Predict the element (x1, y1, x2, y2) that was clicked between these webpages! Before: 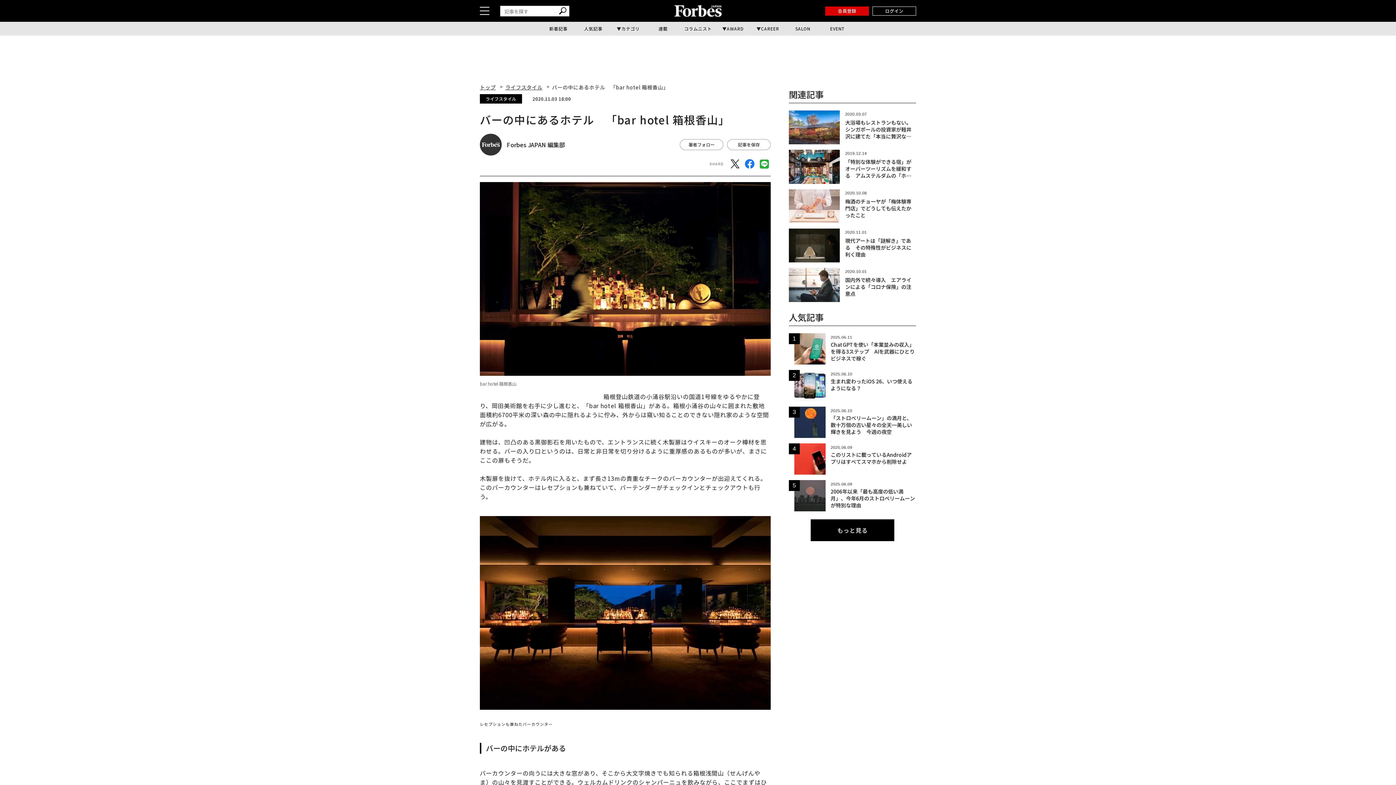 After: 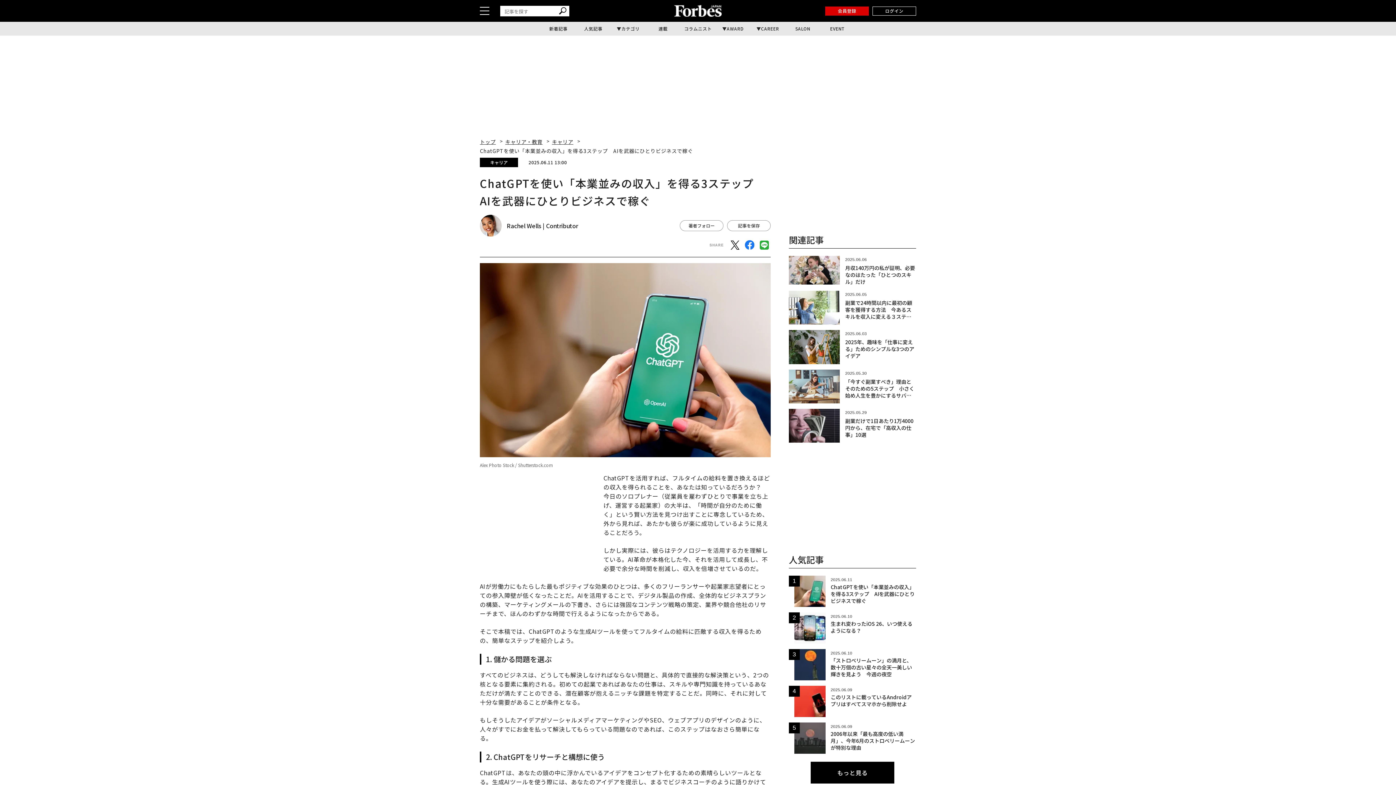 Action: bbox: (794, 333, 916, 364) label: 2025.06.11

ChatGPTを使い「本業並みの収入」を得る3ステップ　AIを武器にひとりビジネスで稼ぐ